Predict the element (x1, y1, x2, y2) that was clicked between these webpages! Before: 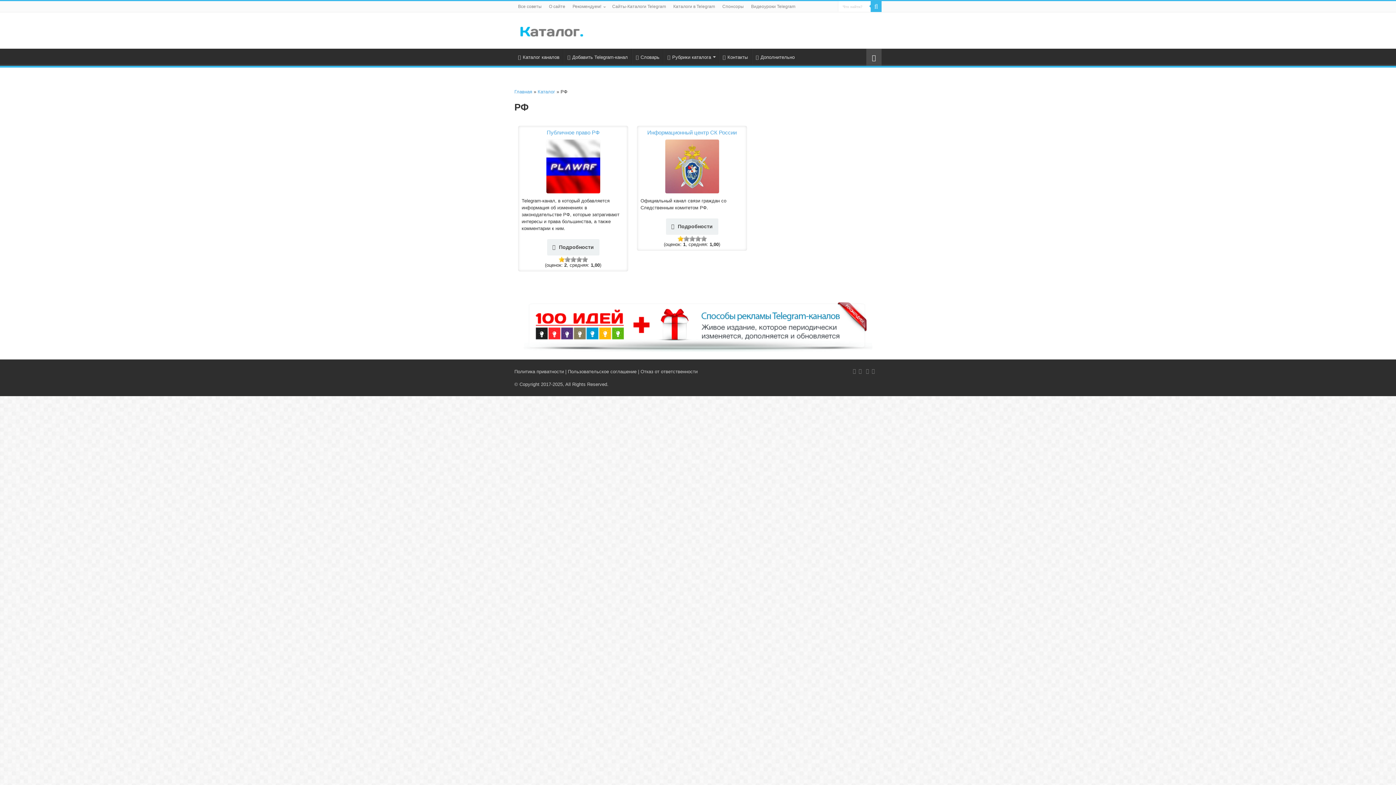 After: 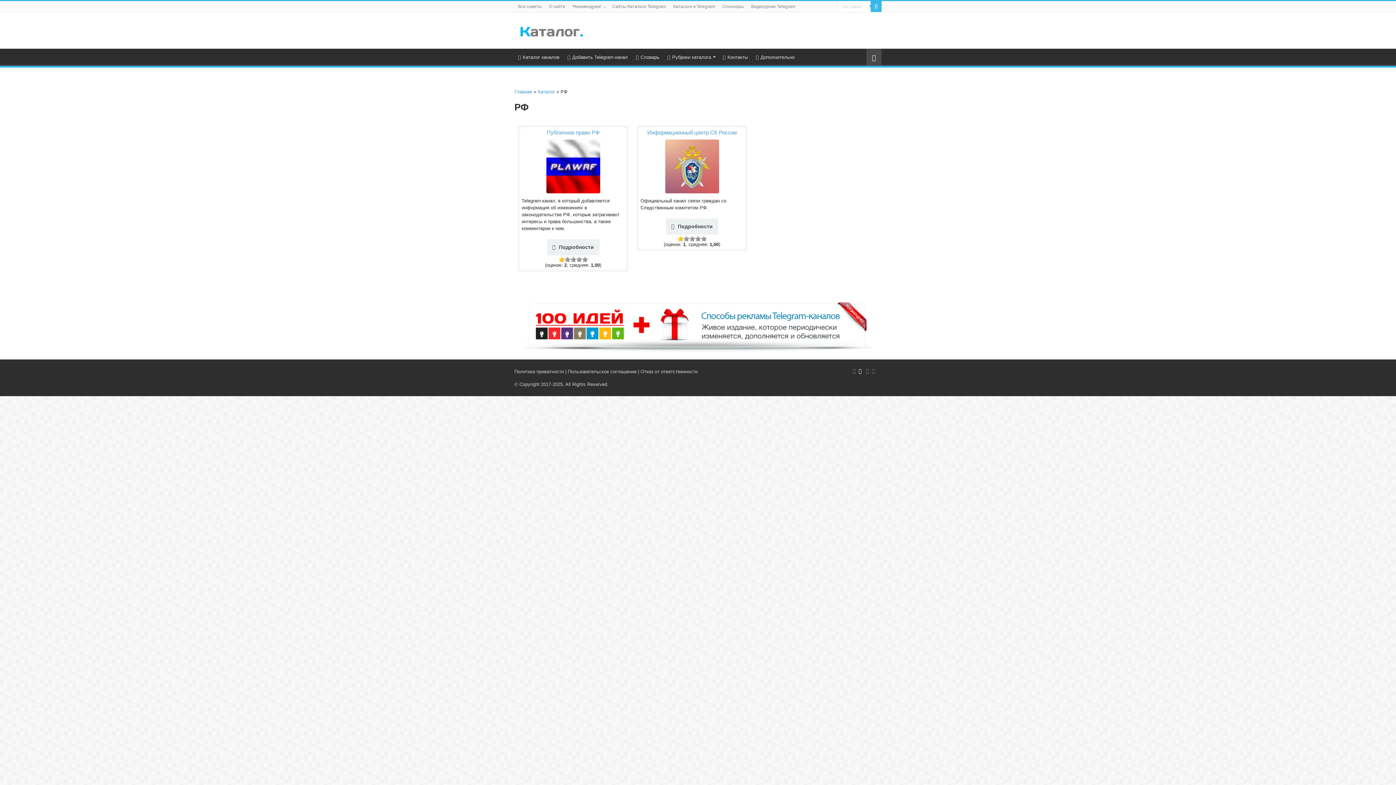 Action: bbox: (858, 367, 862, 376)